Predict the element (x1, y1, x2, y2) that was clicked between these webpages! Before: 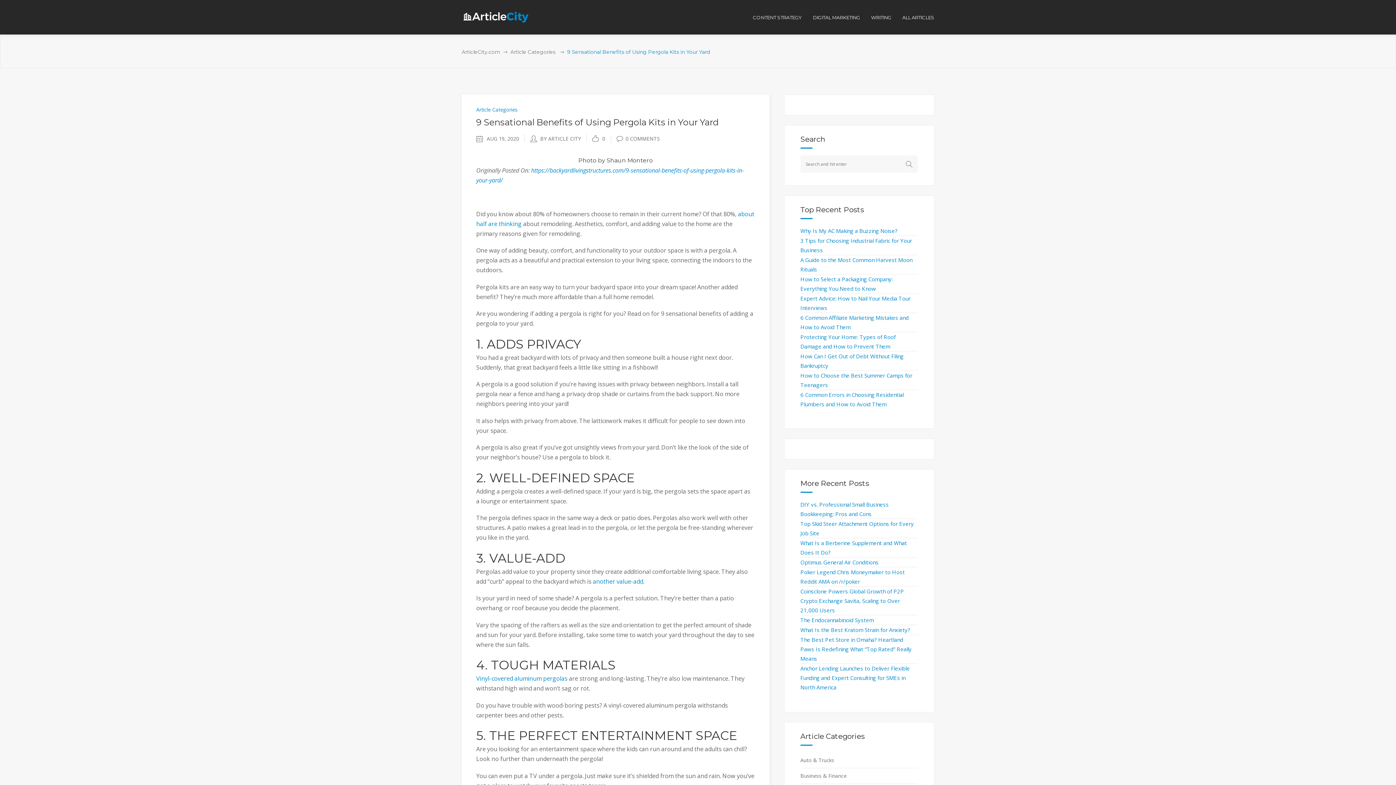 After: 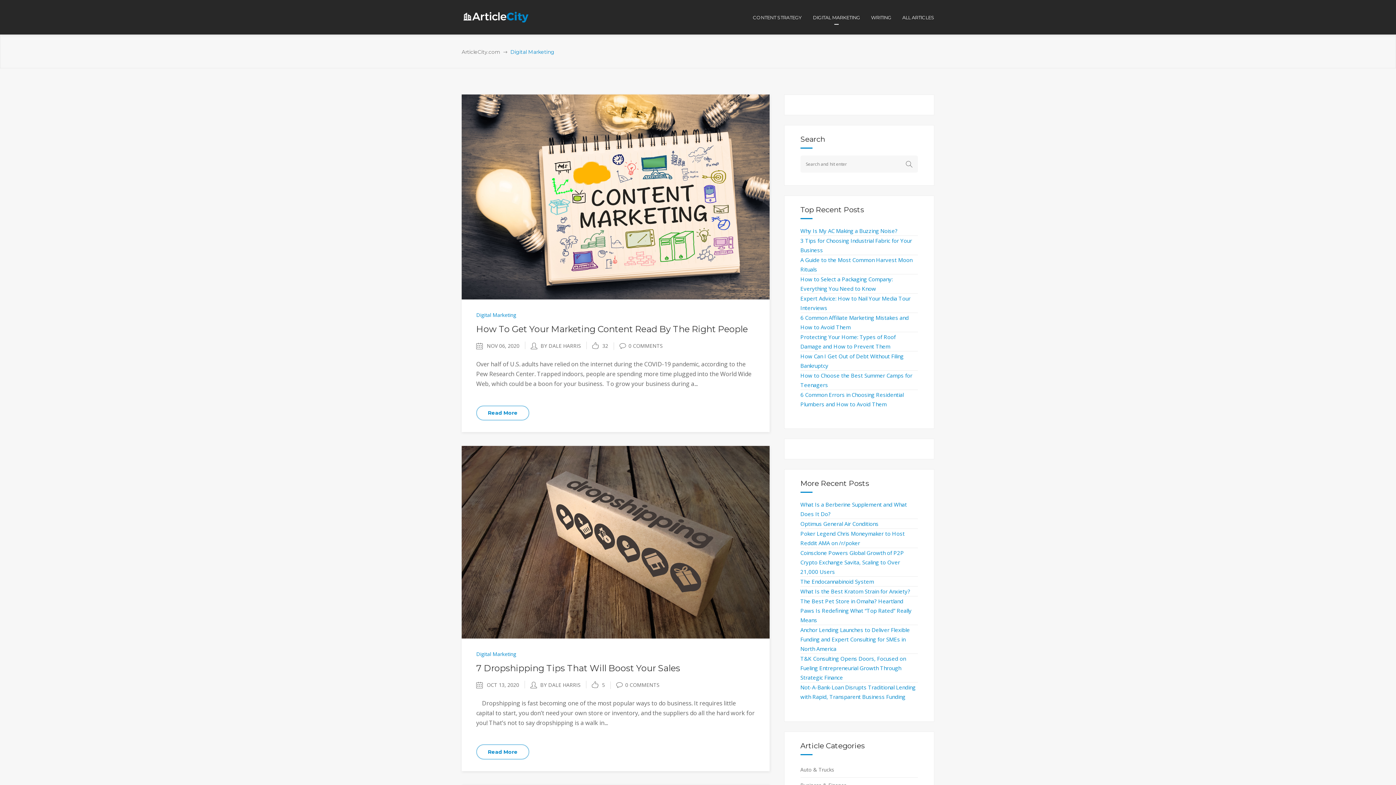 Action: bbox: (813, 0, 871, 34) label: DIGITAL MARKETING